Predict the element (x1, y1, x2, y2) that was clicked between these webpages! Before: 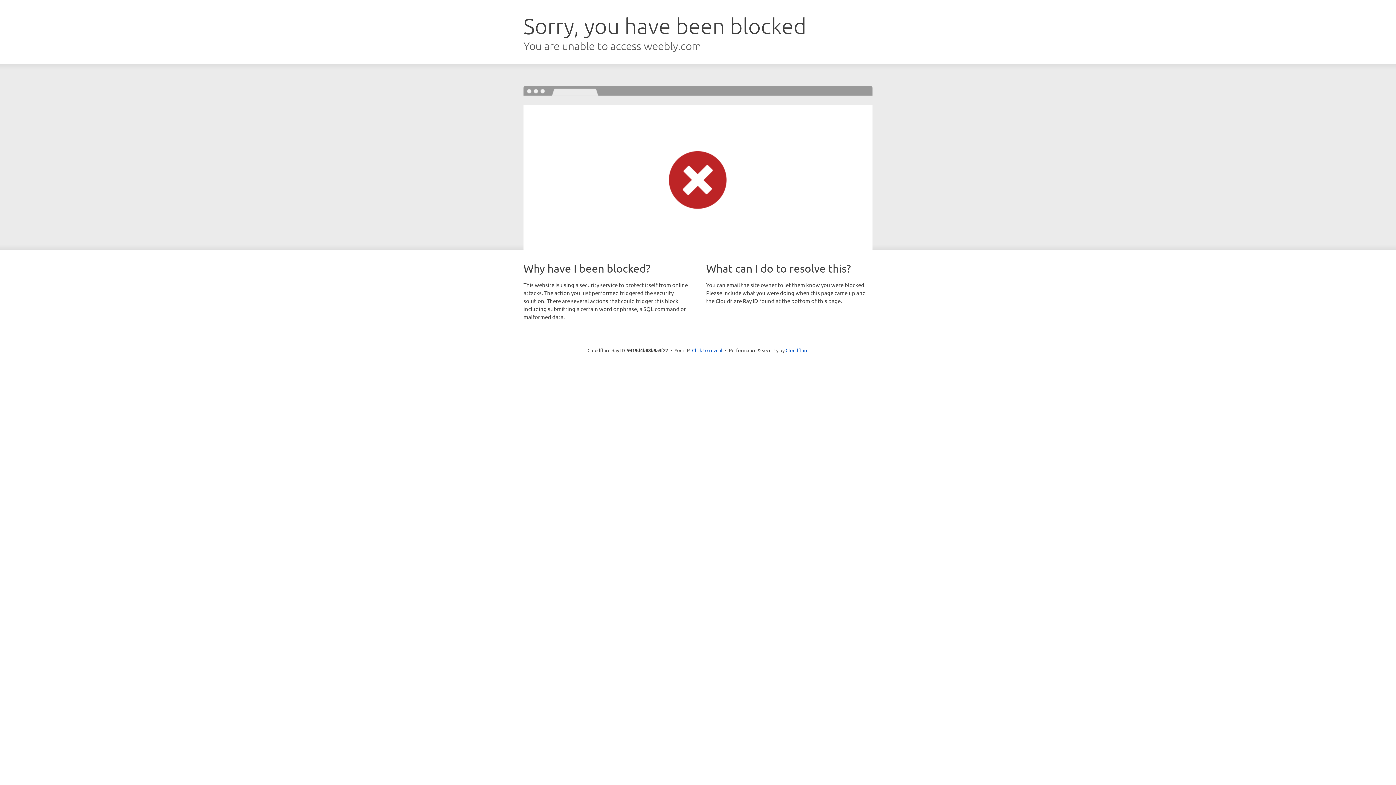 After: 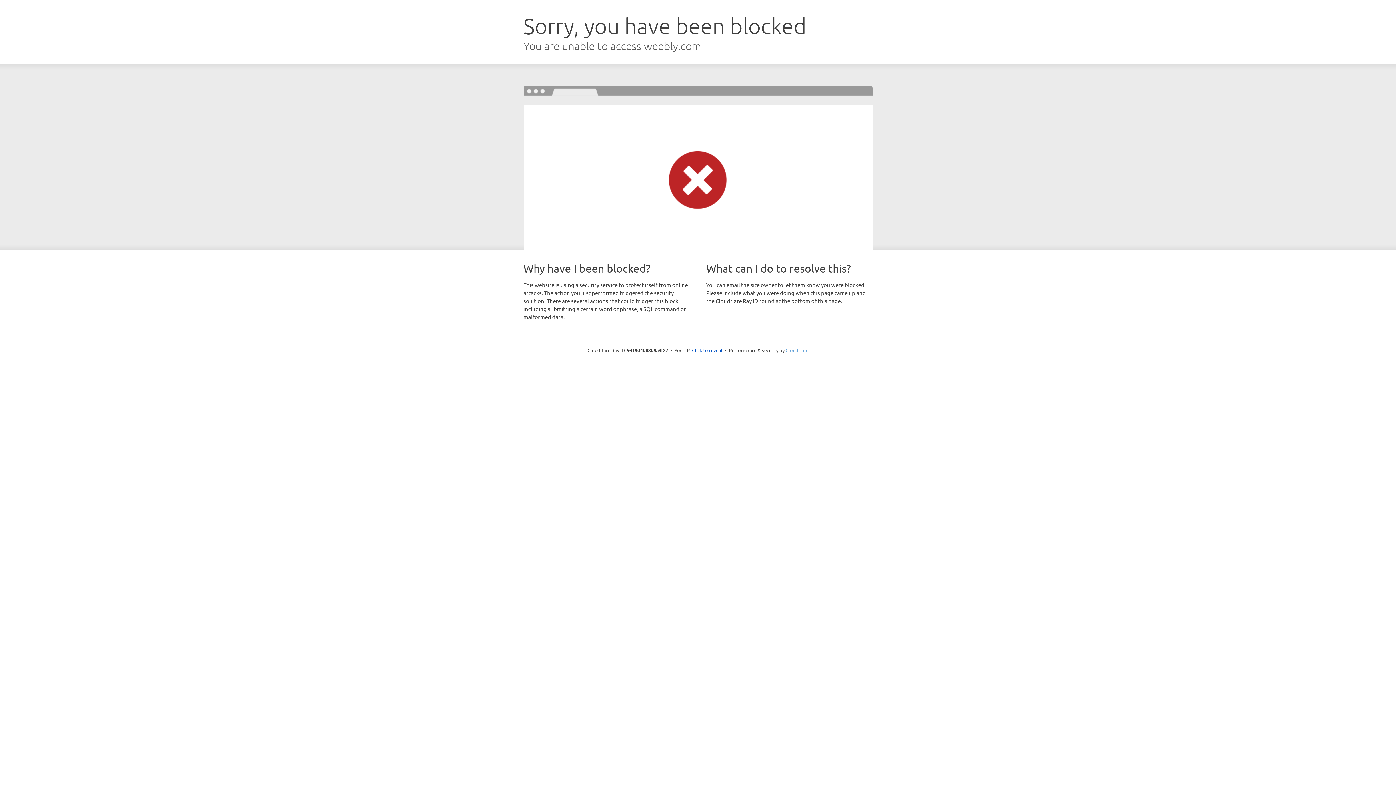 Action: bbox: (785, 347, 808, 353) label: Cloudflare